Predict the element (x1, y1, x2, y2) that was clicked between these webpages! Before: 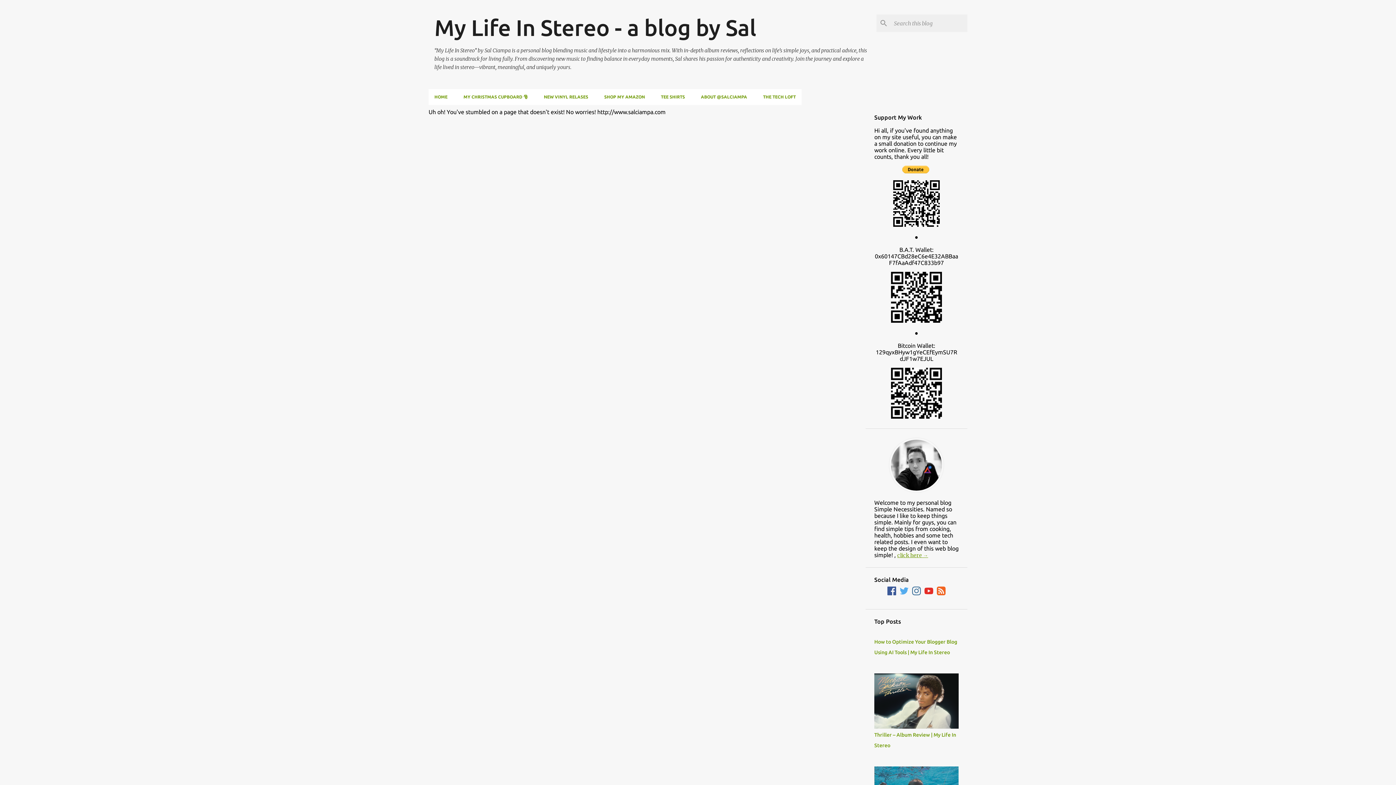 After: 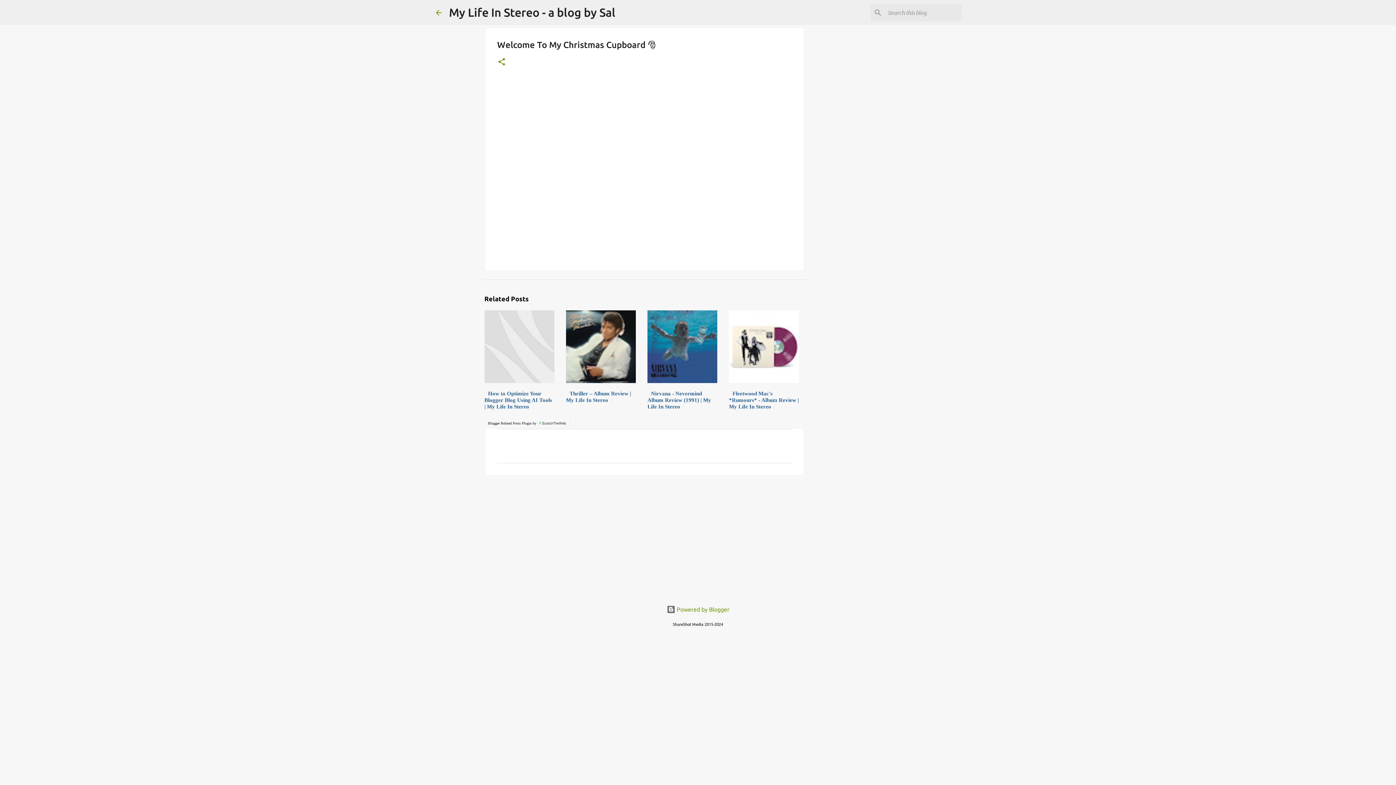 Action: bbox: (455, 89, 536, 105) label: MY CHRISTMAS CUPBOARD 🎅